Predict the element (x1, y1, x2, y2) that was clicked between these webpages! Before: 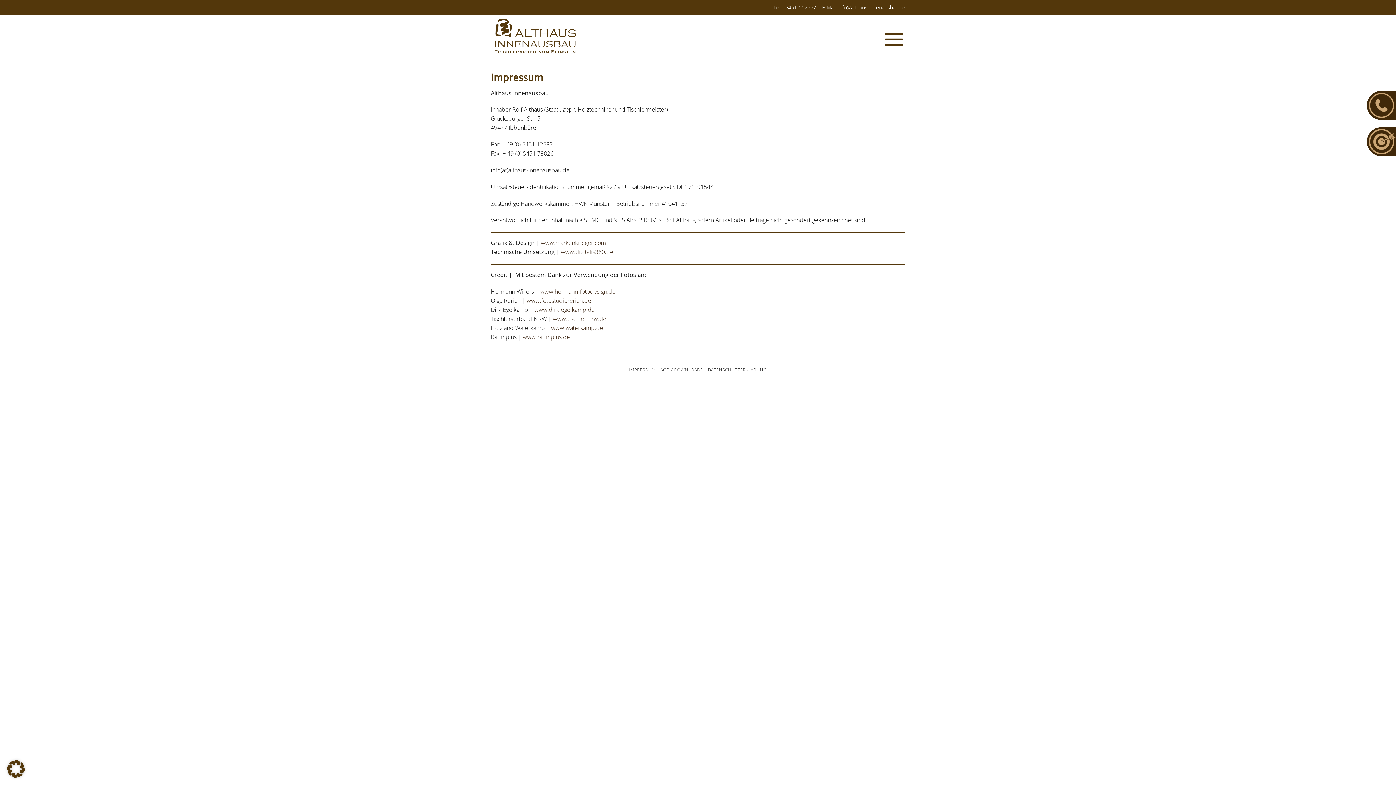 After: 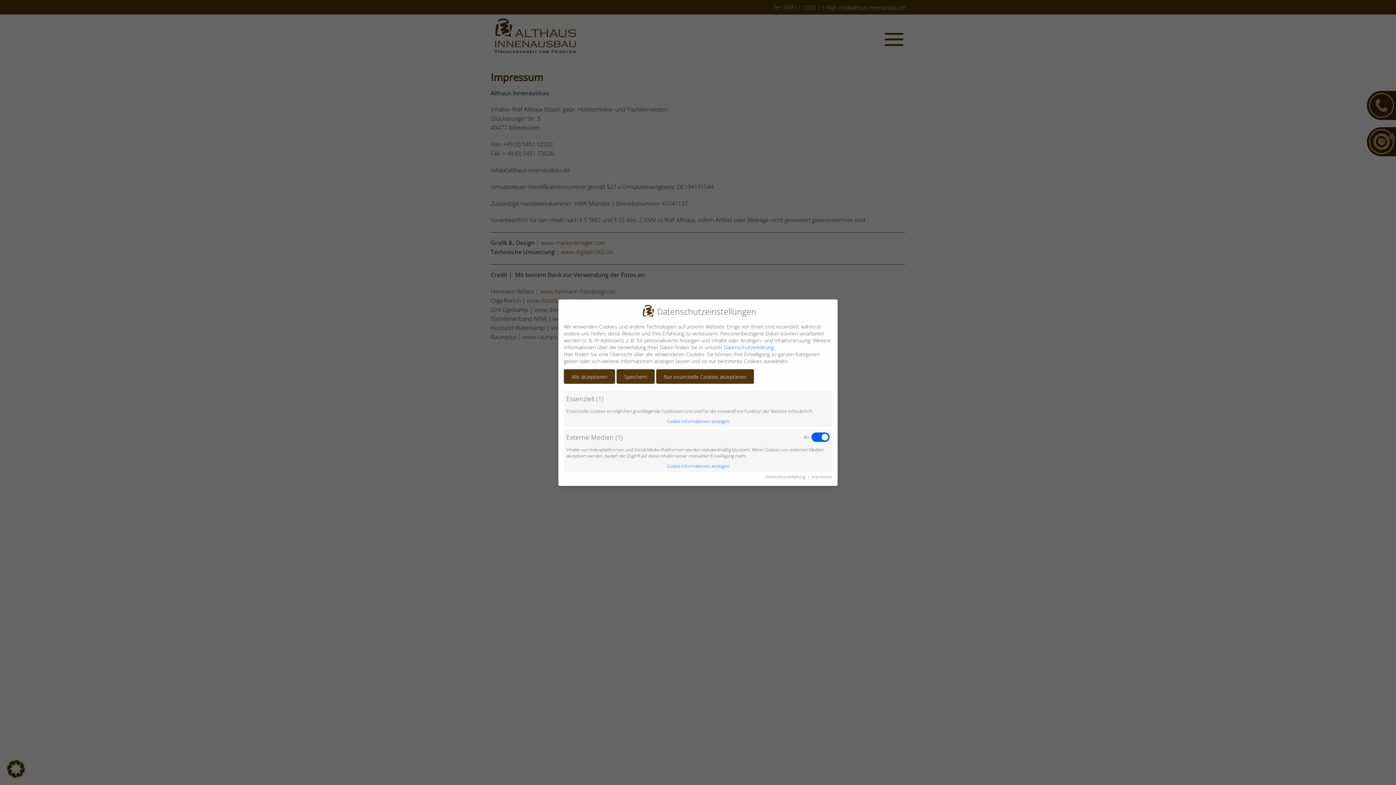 Action: bbox: (7, 772, 24, 780)